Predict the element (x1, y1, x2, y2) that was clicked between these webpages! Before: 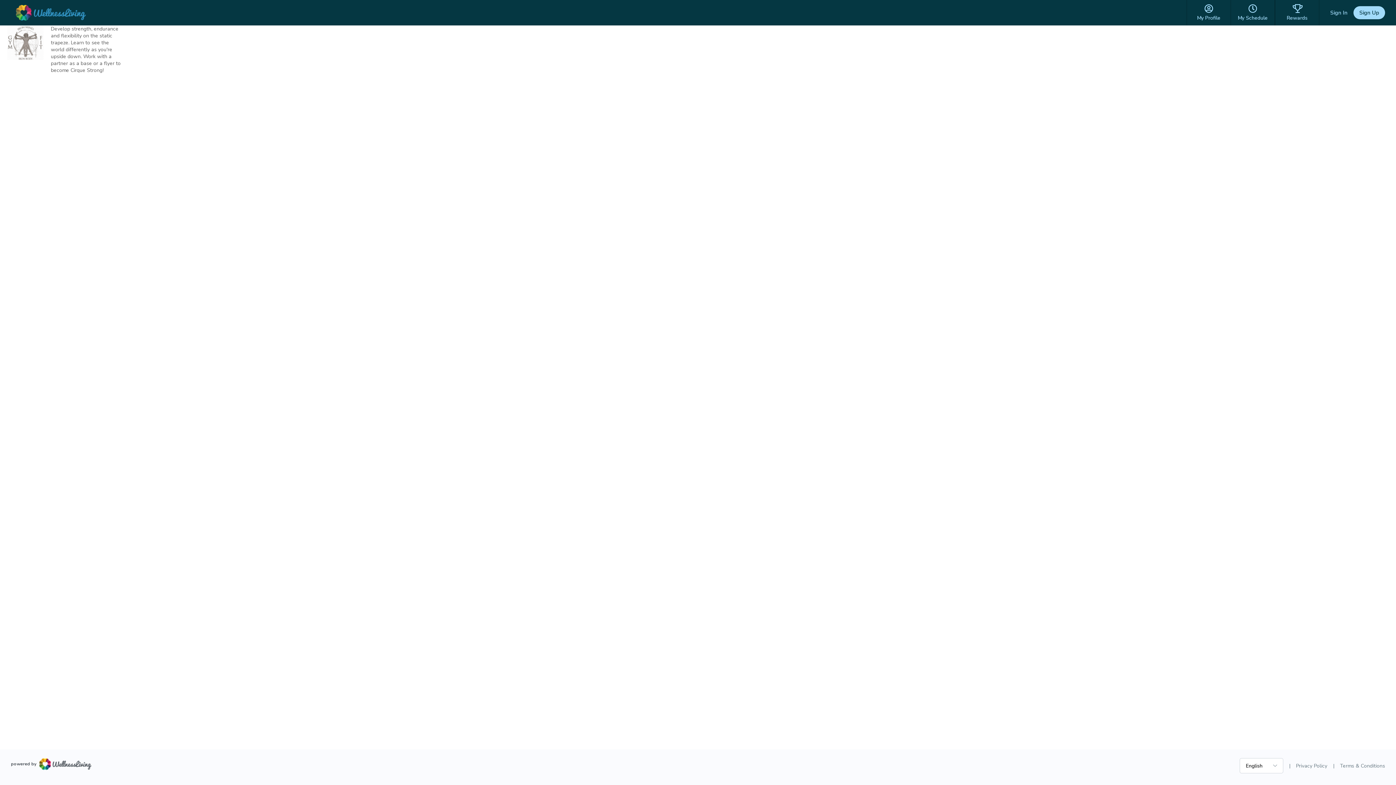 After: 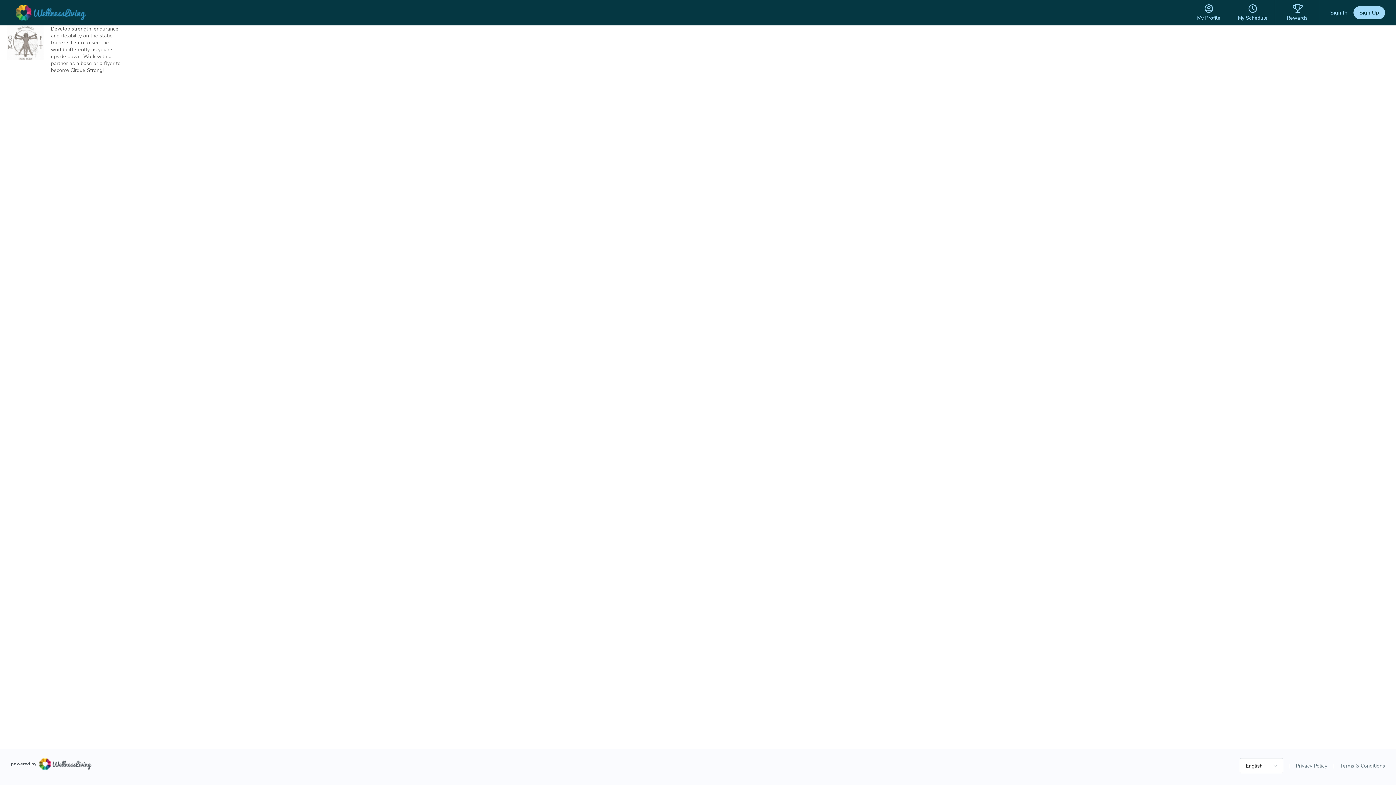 Action: bbox: (10, 758, 91, 770) label: powered by